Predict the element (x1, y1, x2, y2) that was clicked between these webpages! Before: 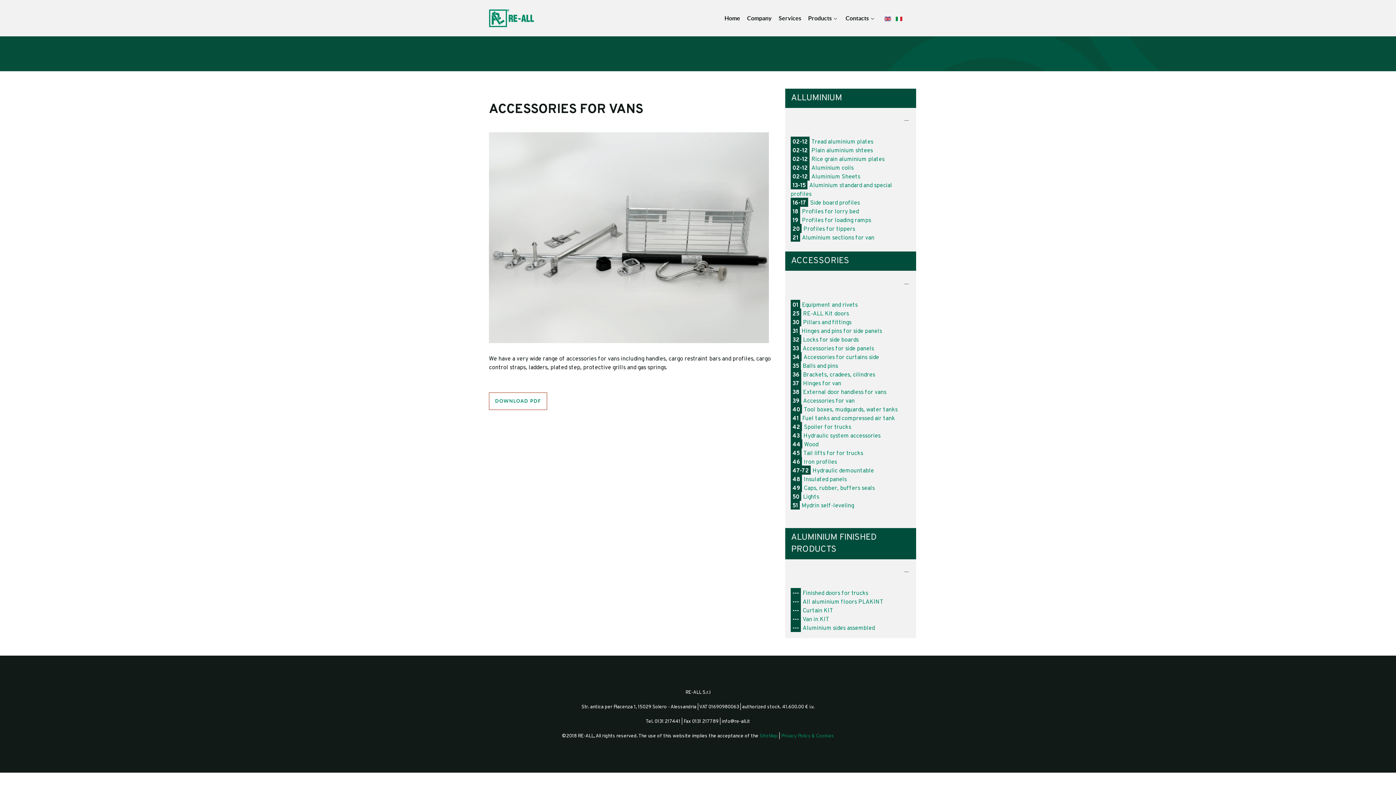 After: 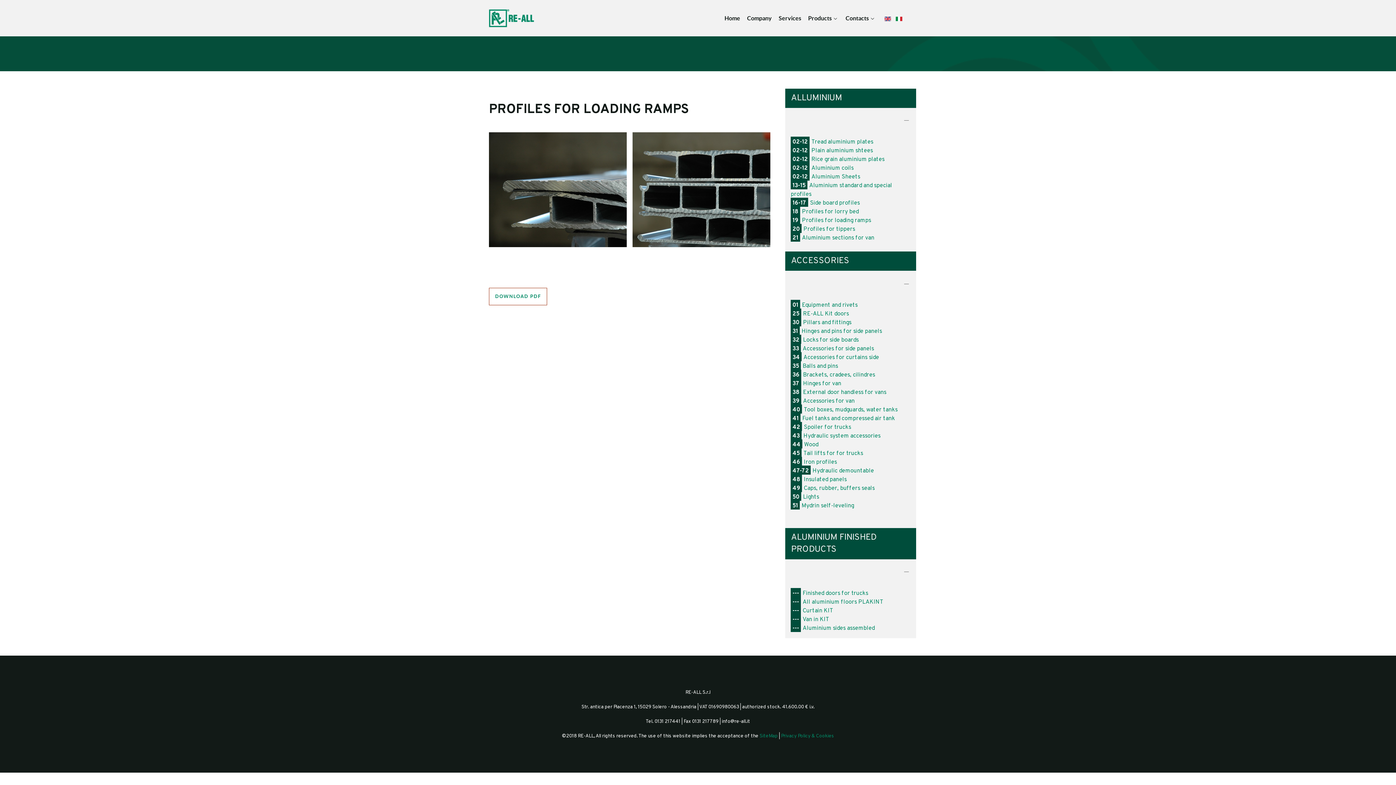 Action: bbox: (790, 217, 871, 224) label: 19Profiles for loading ramps